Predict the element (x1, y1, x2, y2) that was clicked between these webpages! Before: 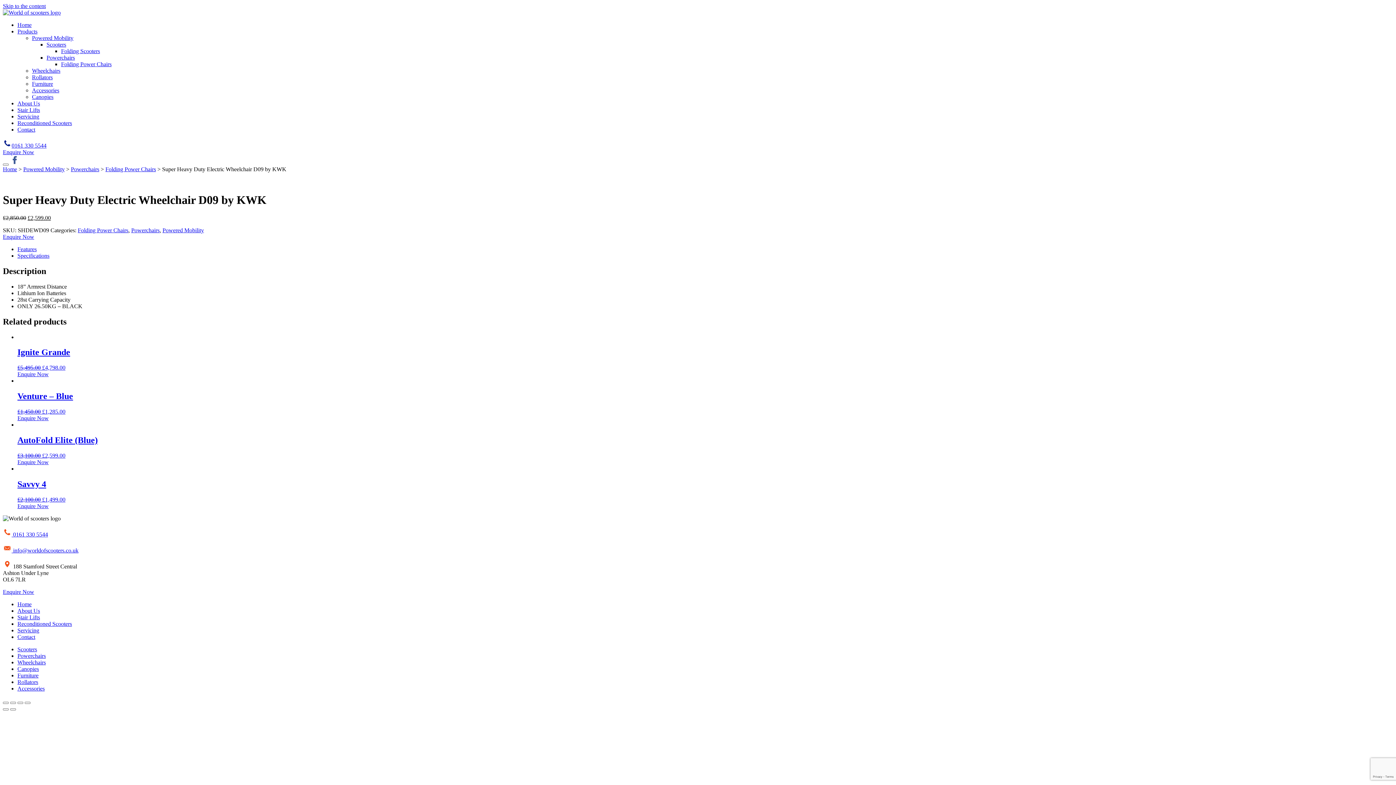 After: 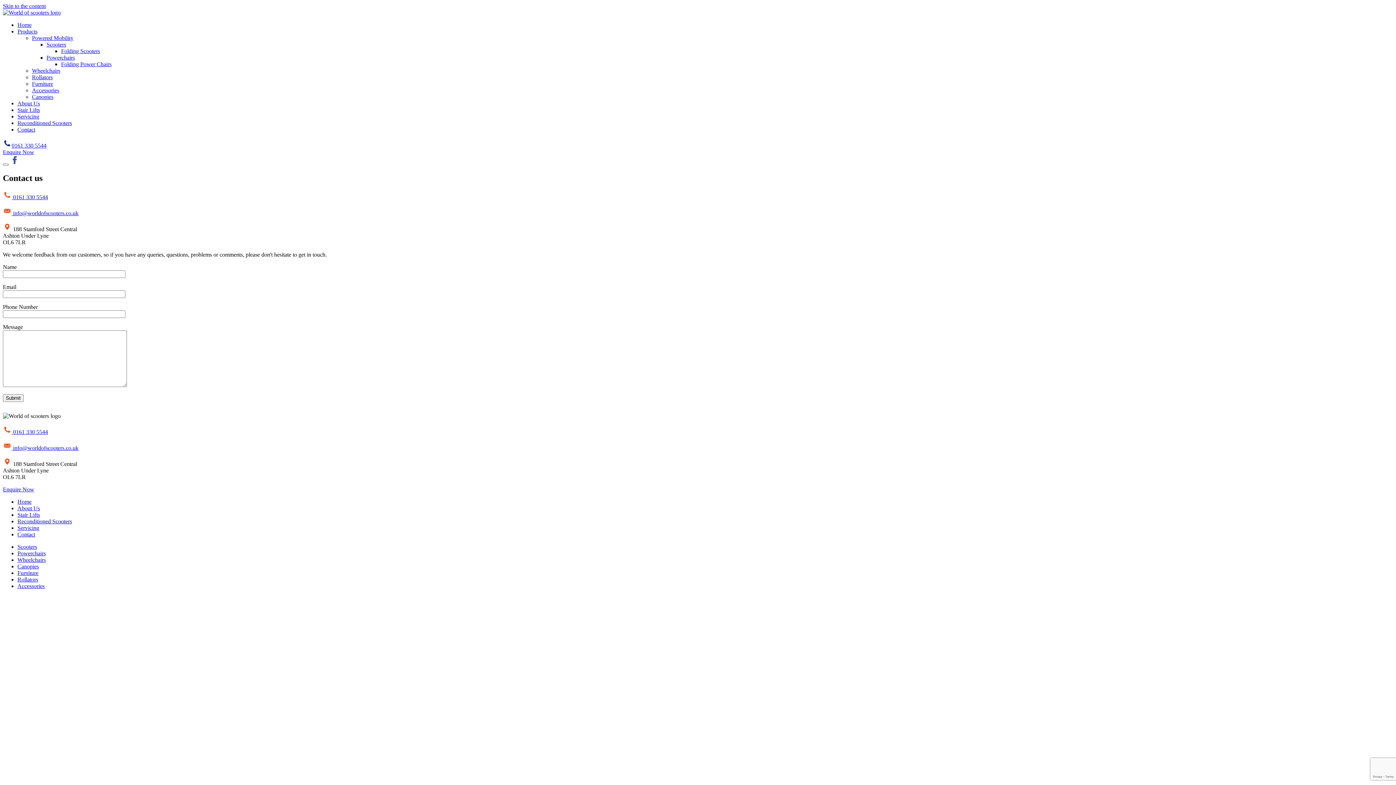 Action: label: Enquire Now bbox: (2, 589, 34, 595)